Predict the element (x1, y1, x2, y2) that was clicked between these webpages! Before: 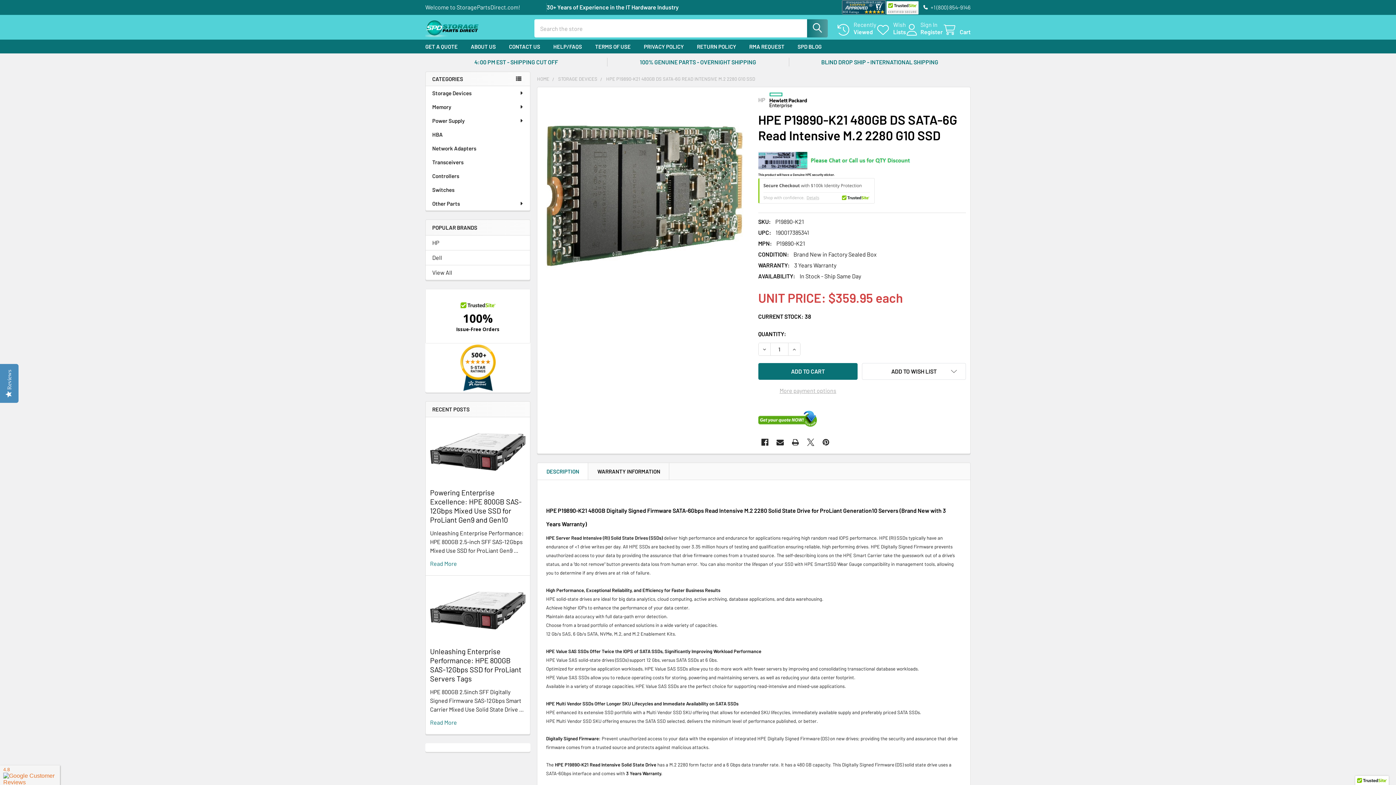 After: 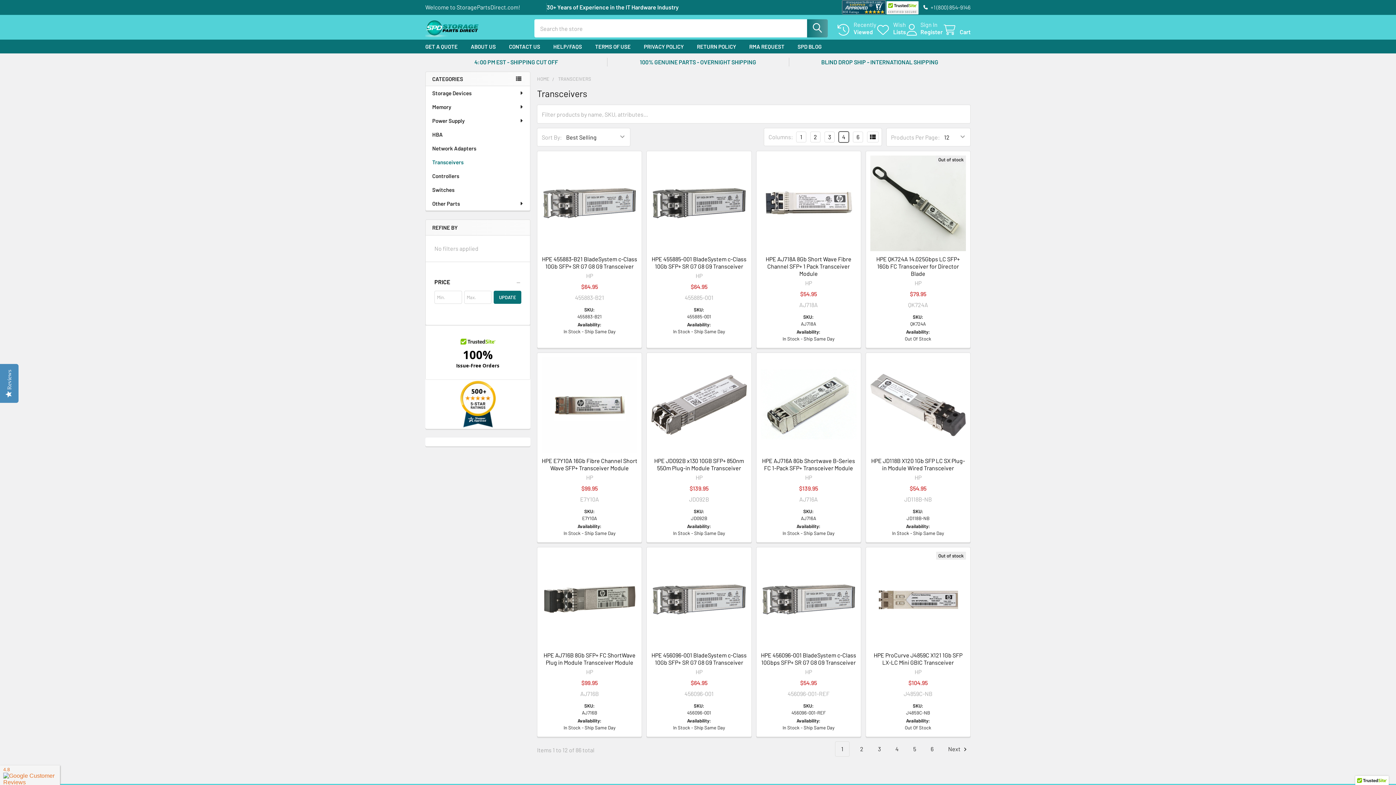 Action: label: Transceivers bbox: (425, 155, 530, 169)